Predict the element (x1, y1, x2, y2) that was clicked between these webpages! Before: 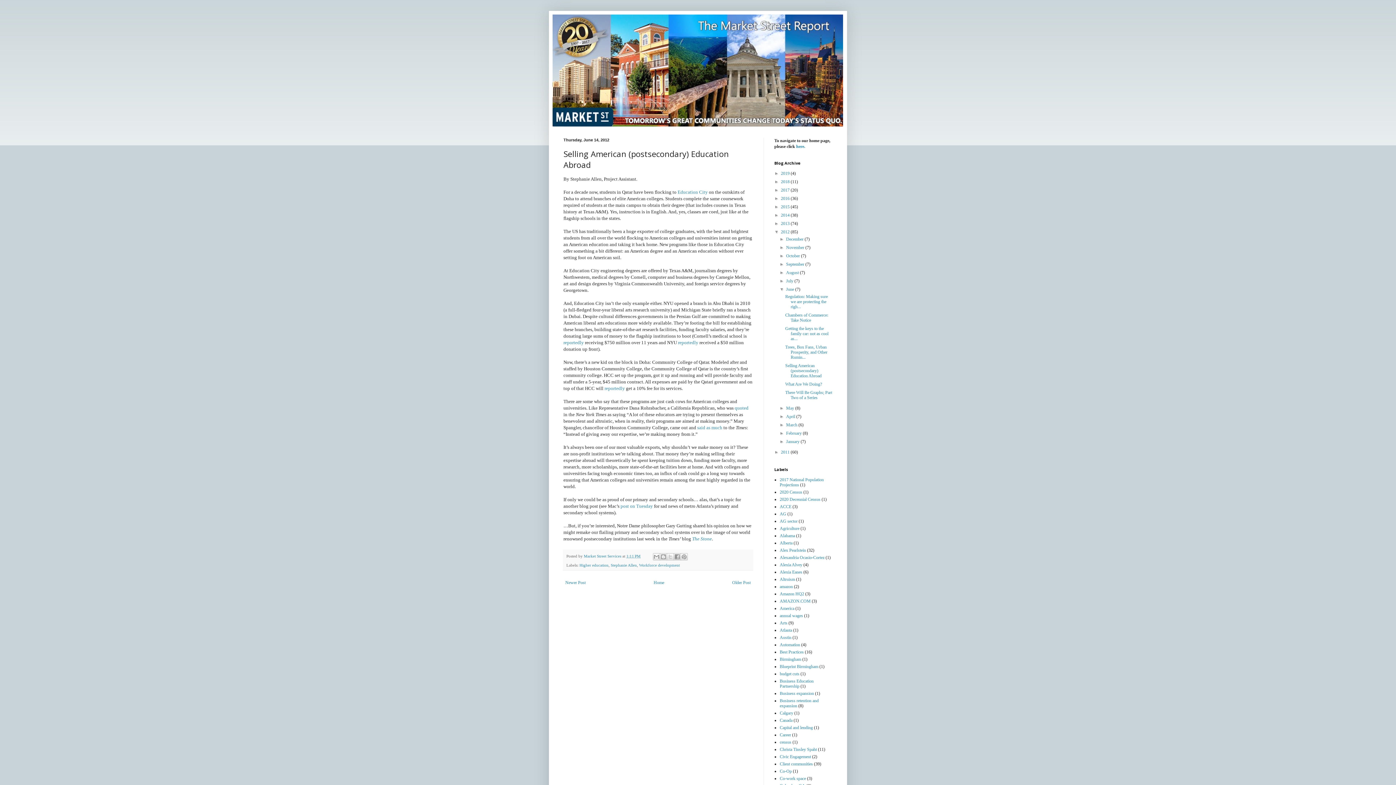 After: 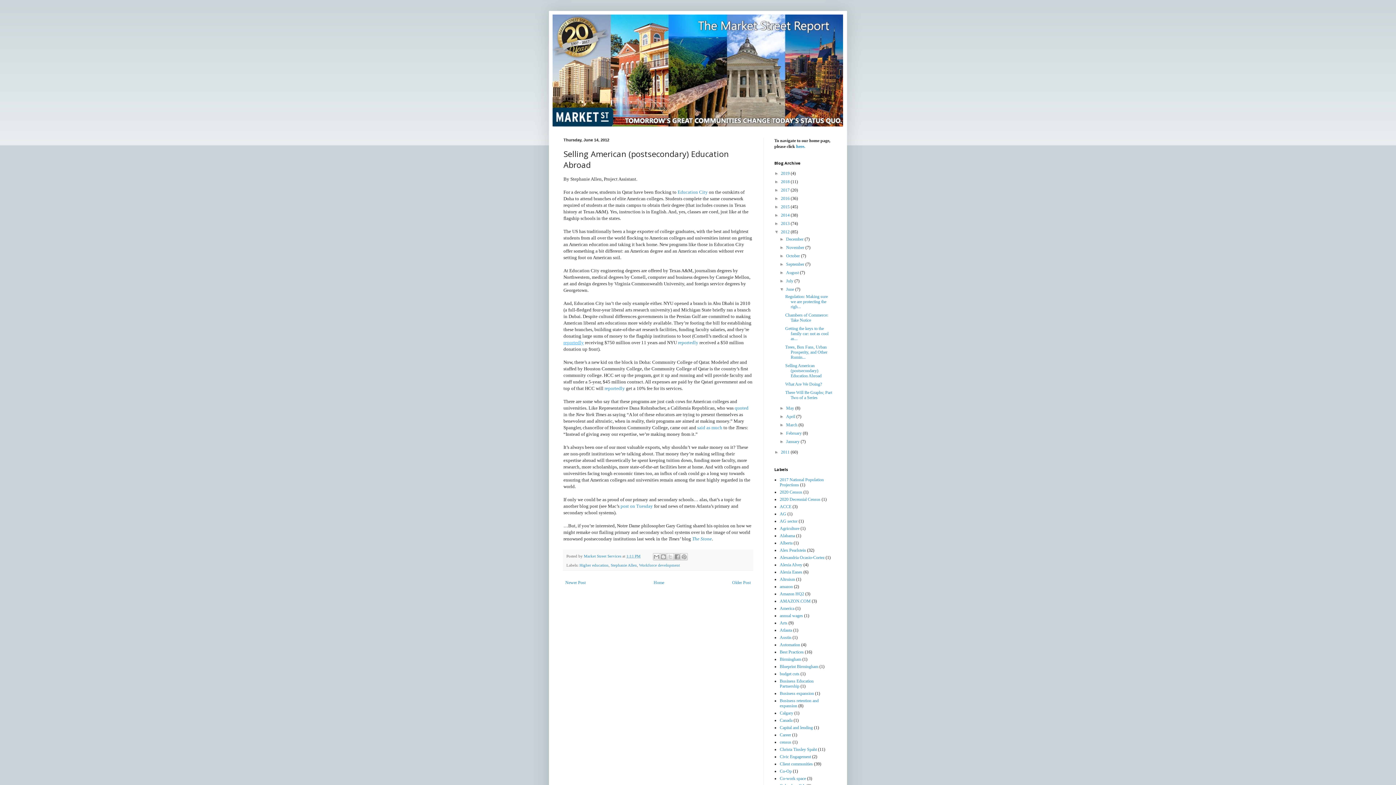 Action: bbox: (563, 339, 584, 345) label: reportedly